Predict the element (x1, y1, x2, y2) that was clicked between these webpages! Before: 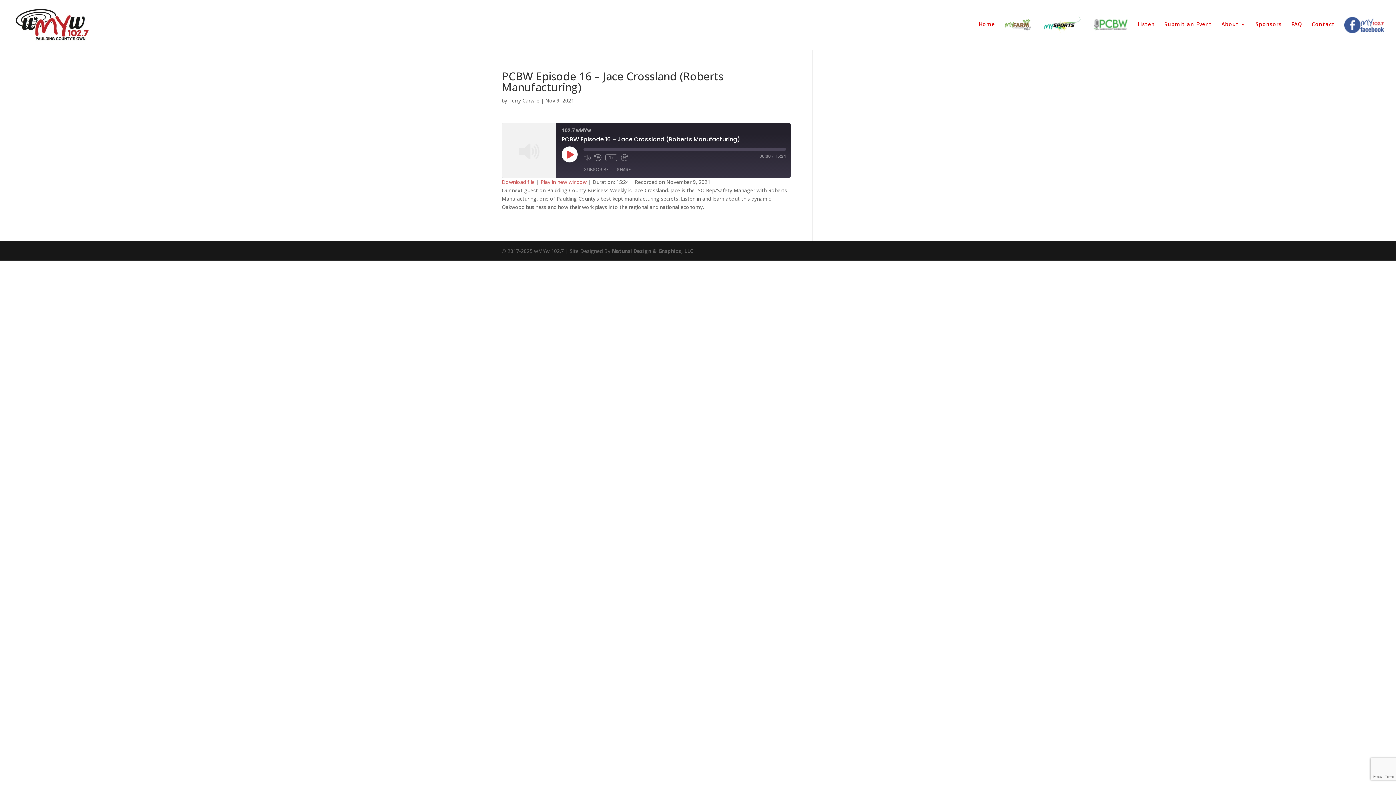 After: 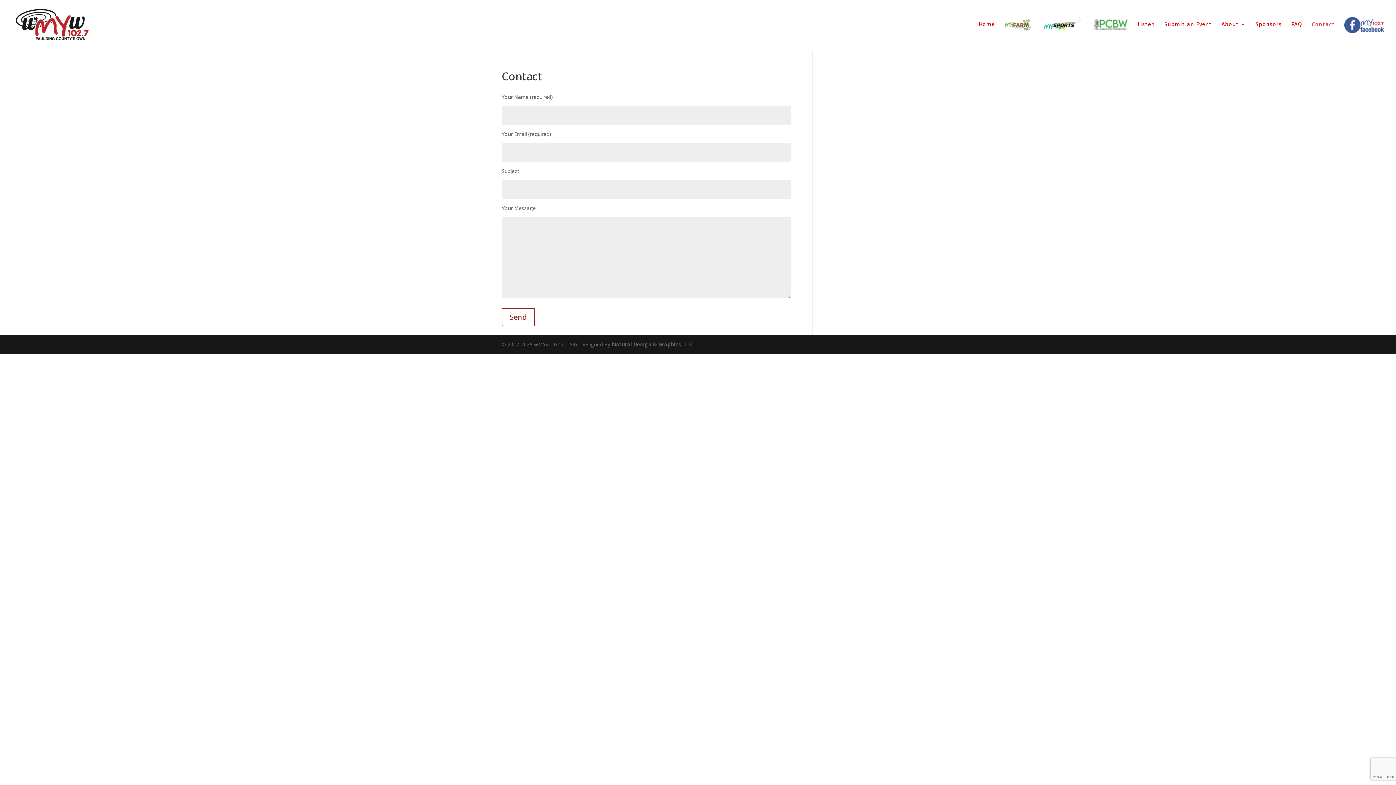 Action: bbox: (1312, 21, 1335, 43) label: Contact